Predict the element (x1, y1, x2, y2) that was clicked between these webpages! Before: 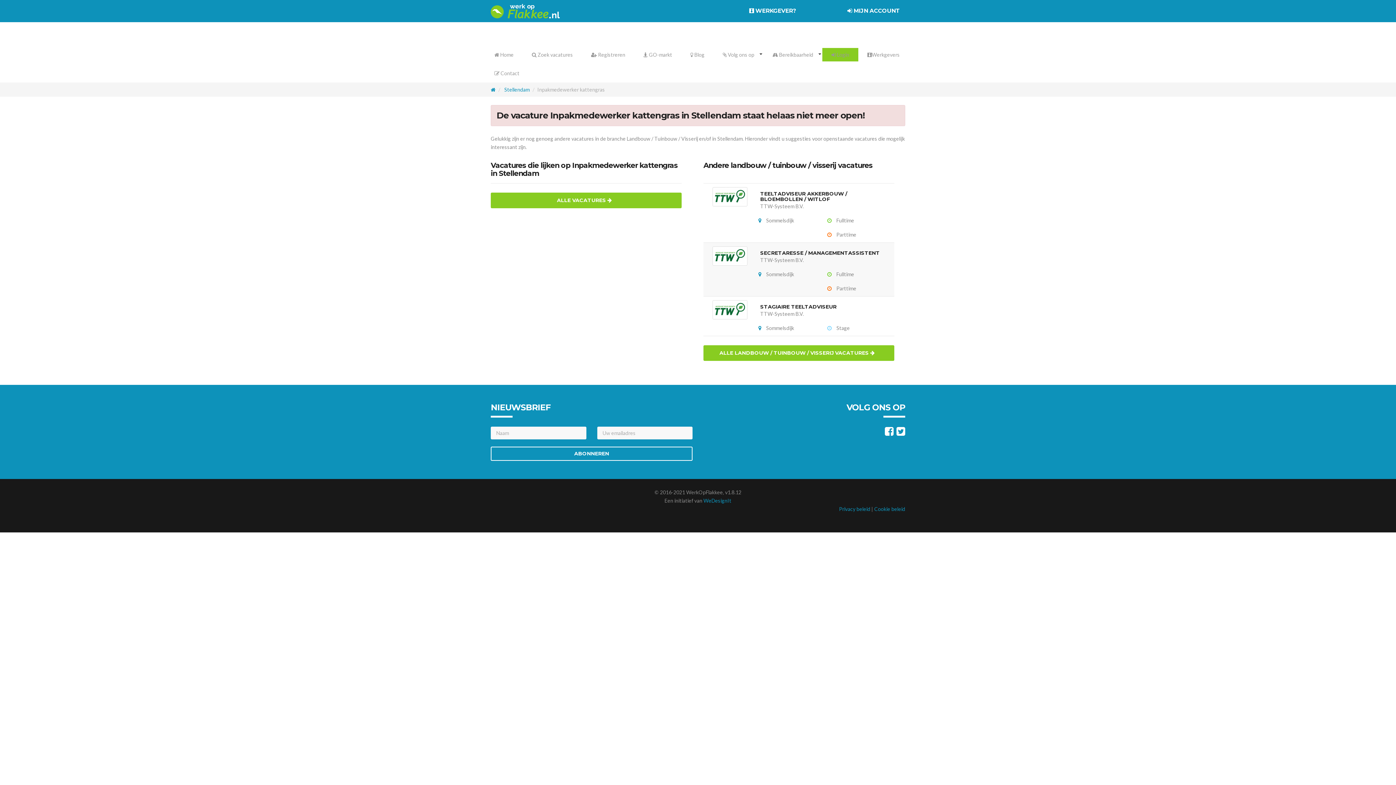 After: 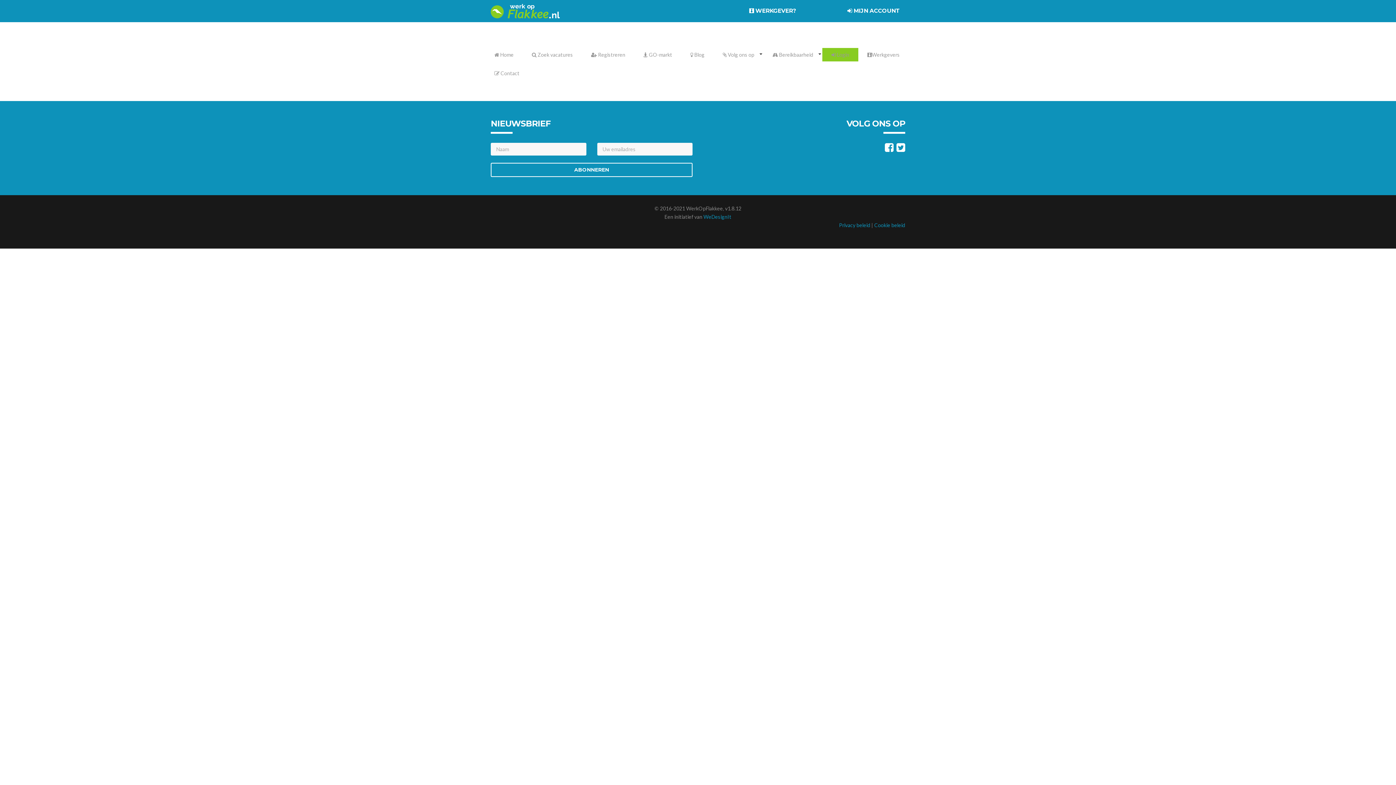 Action: label:  GO-markt bbox: (634, 48, 681, 61)